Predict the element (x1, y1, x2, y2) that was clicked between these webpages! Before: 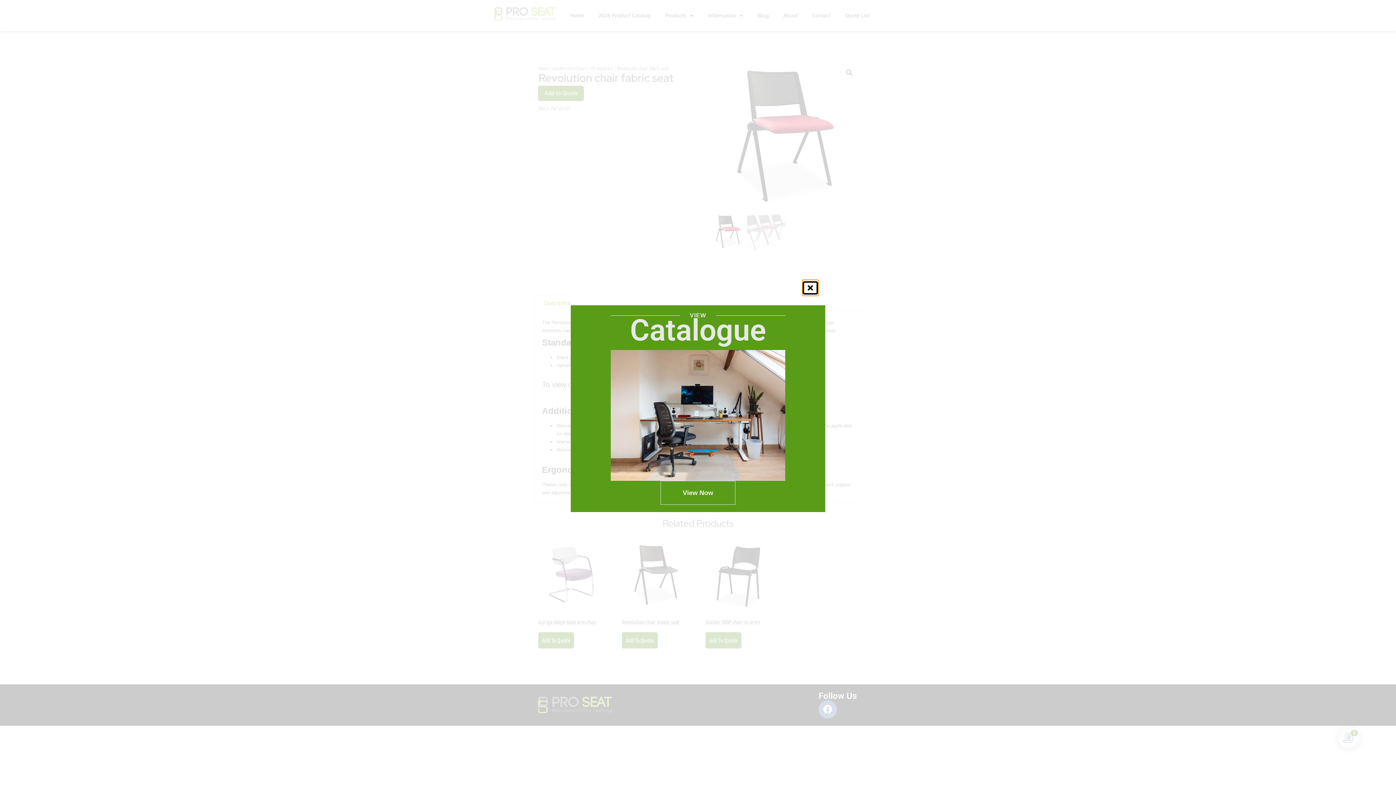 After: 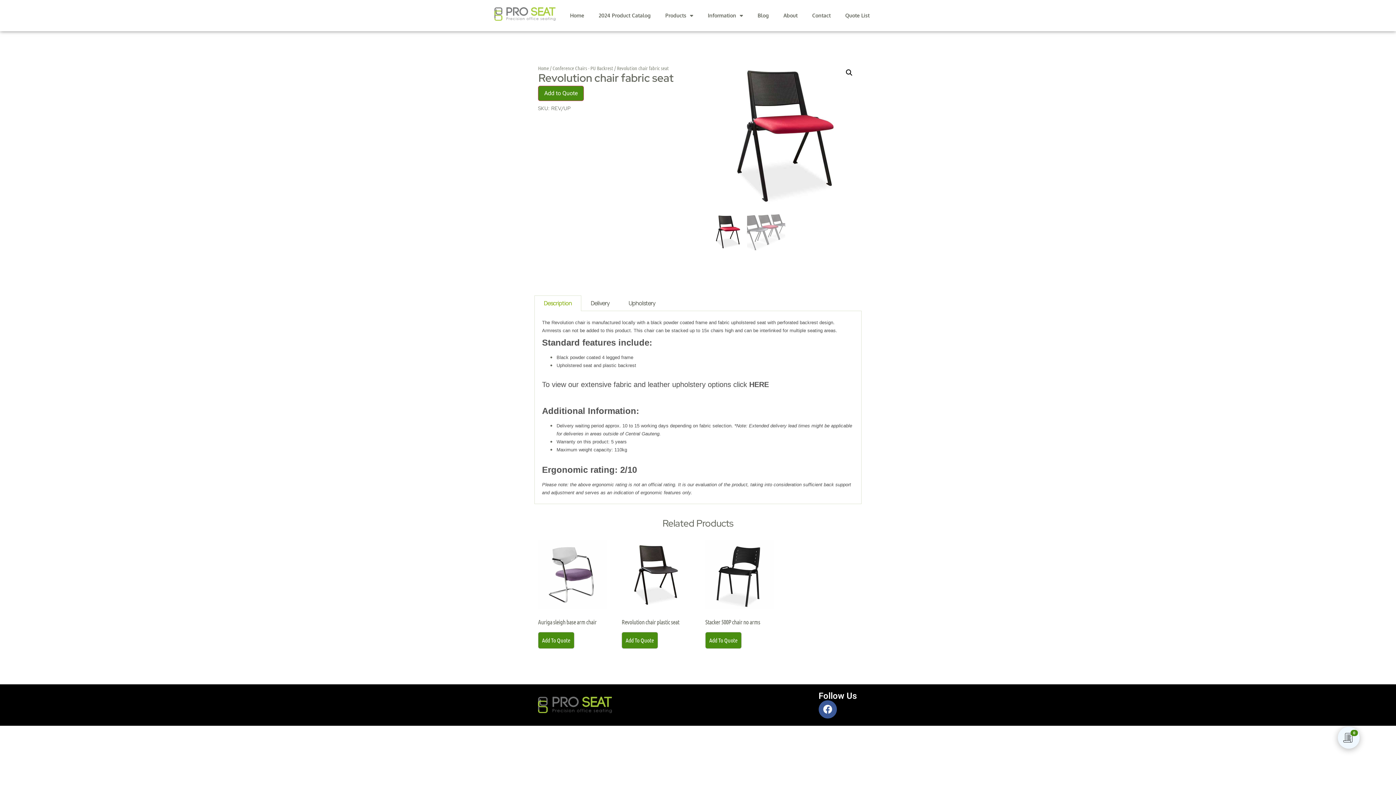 Action: bbox: (757, 329, 765, 337)